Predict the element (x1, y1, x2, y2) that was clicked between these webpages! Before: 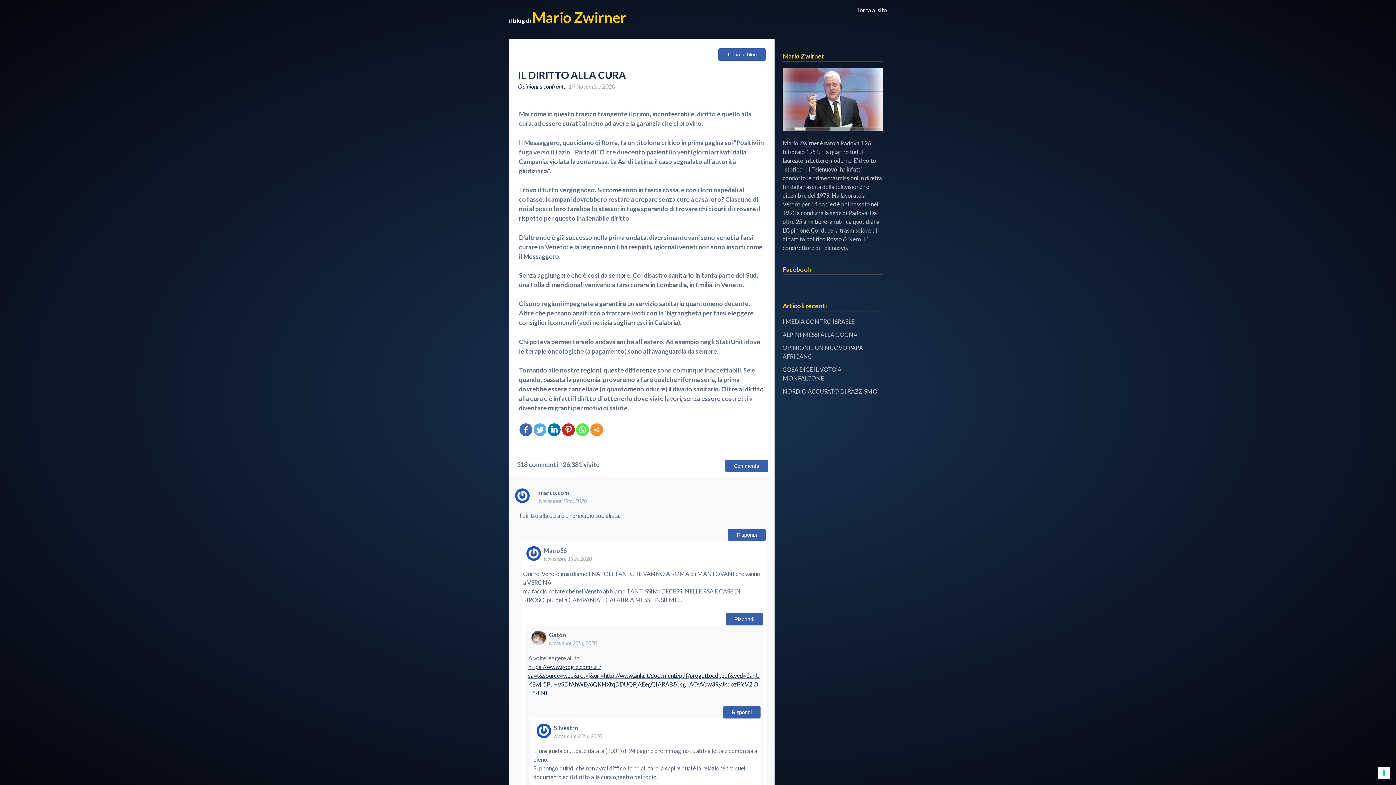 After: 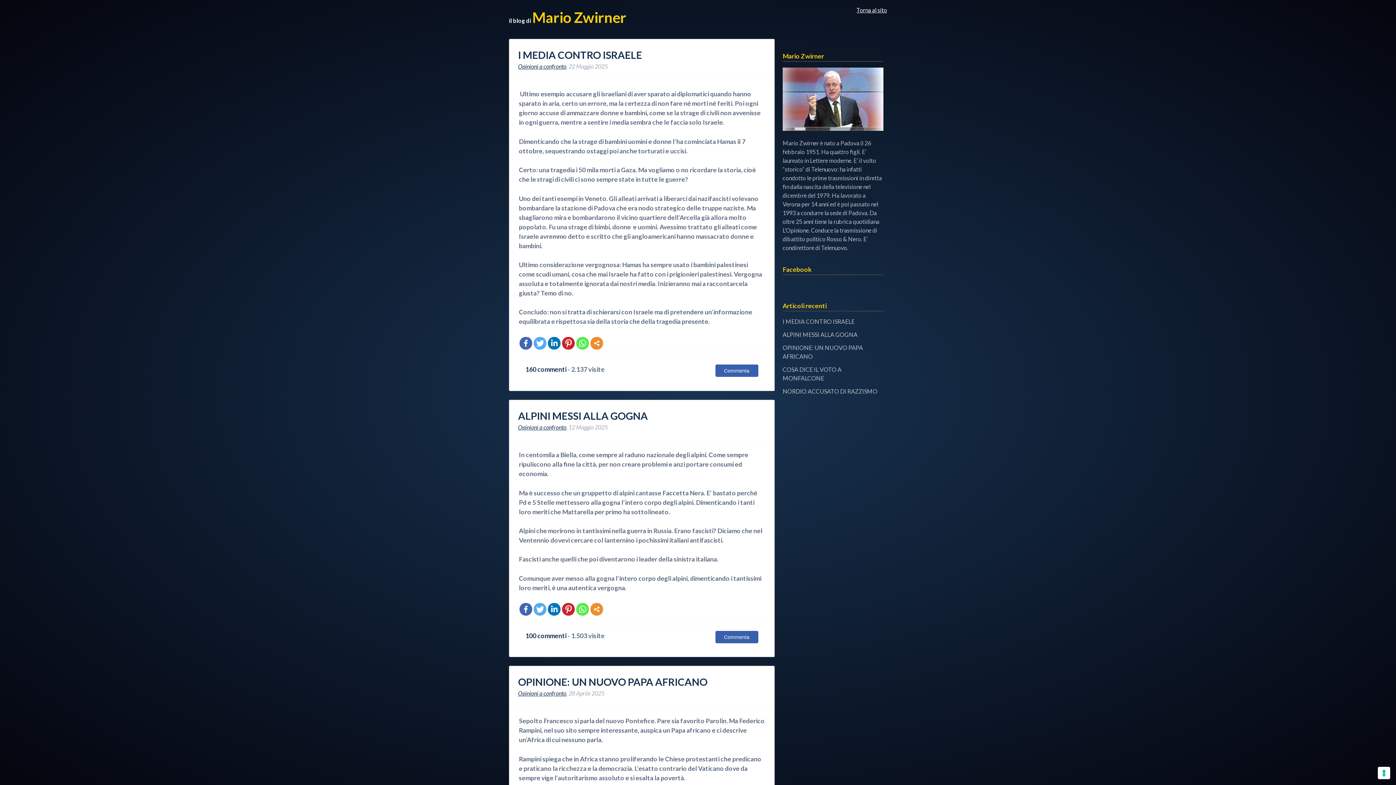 Action: bbox: (718, 48, 765, 60) label: Torna al blog